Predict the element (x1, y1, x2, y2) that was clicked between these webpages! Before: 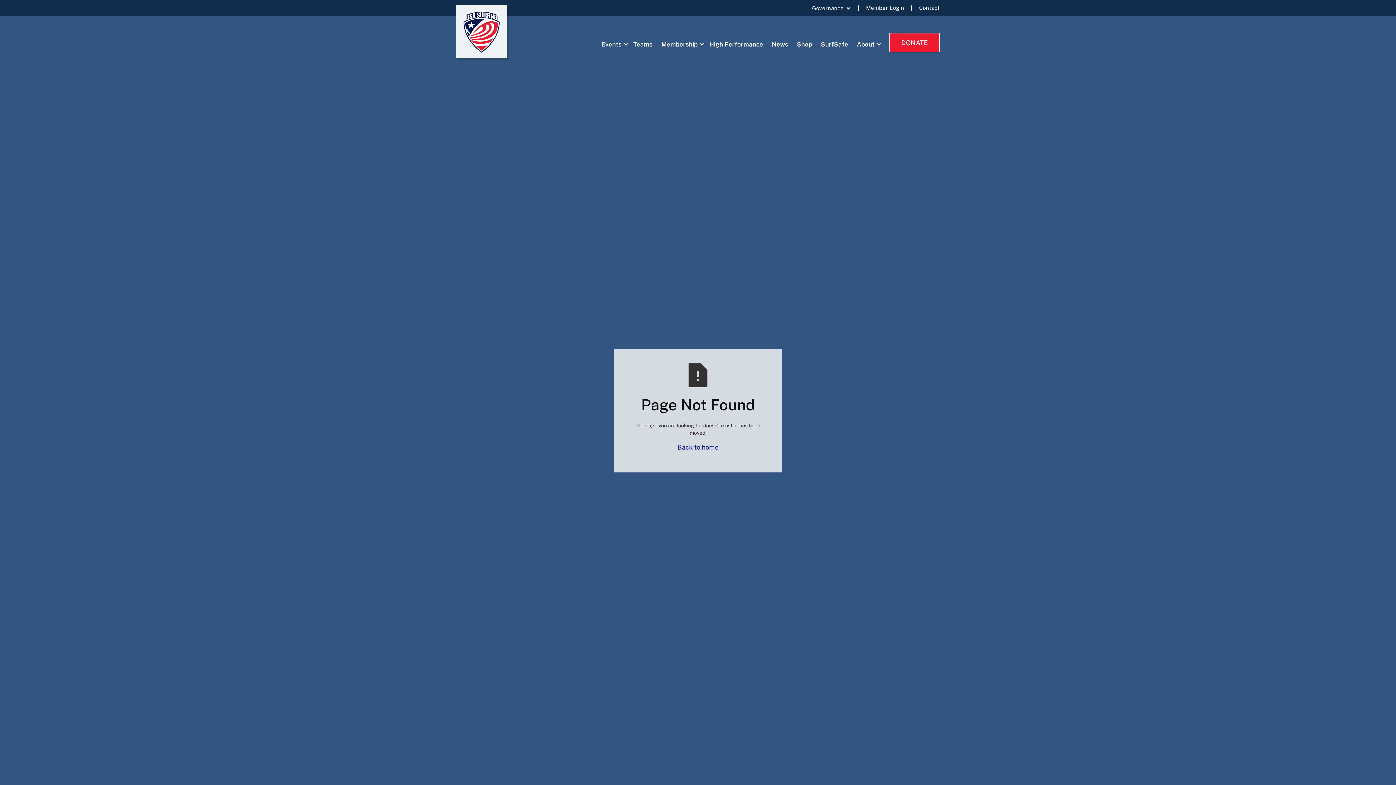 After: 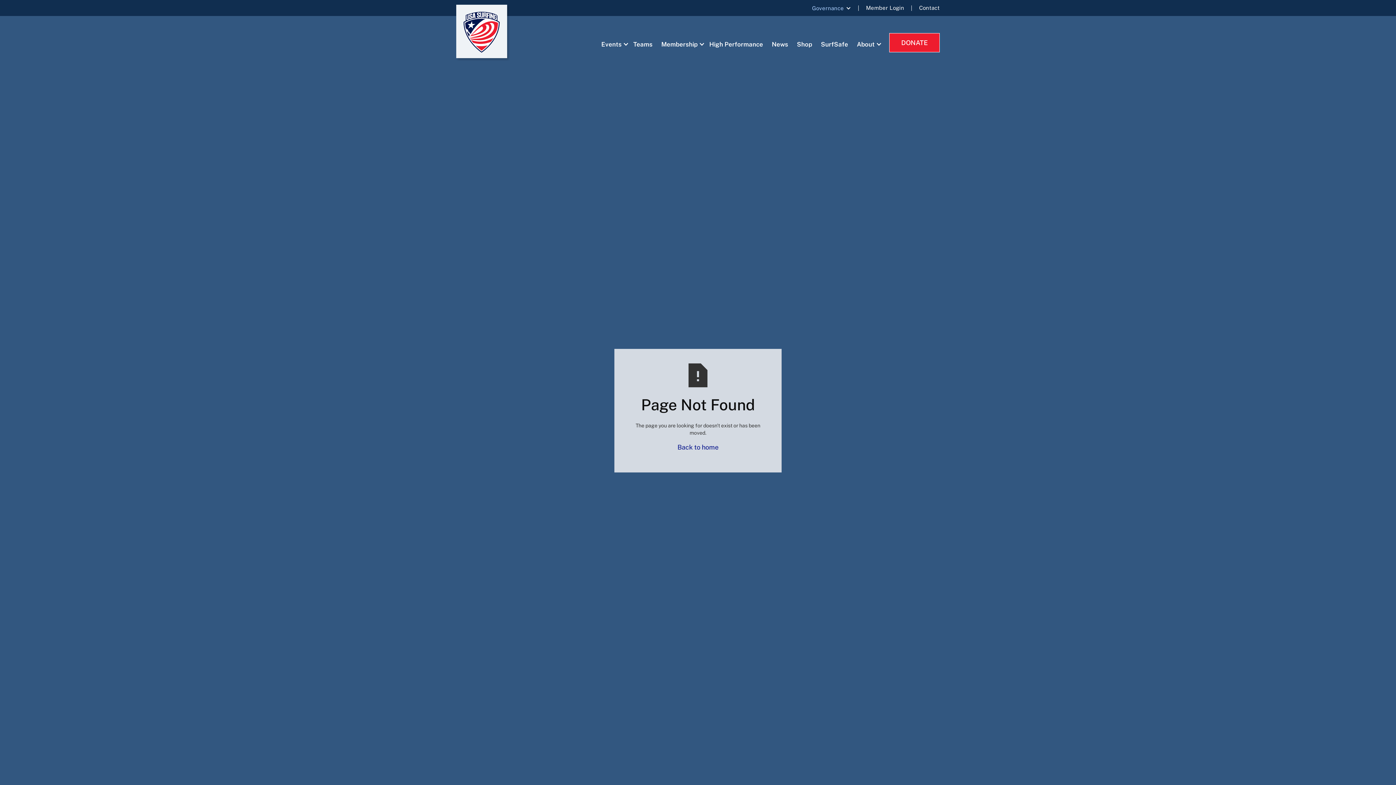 Action: bbox: (805, 0, 851, 15) label: Governance